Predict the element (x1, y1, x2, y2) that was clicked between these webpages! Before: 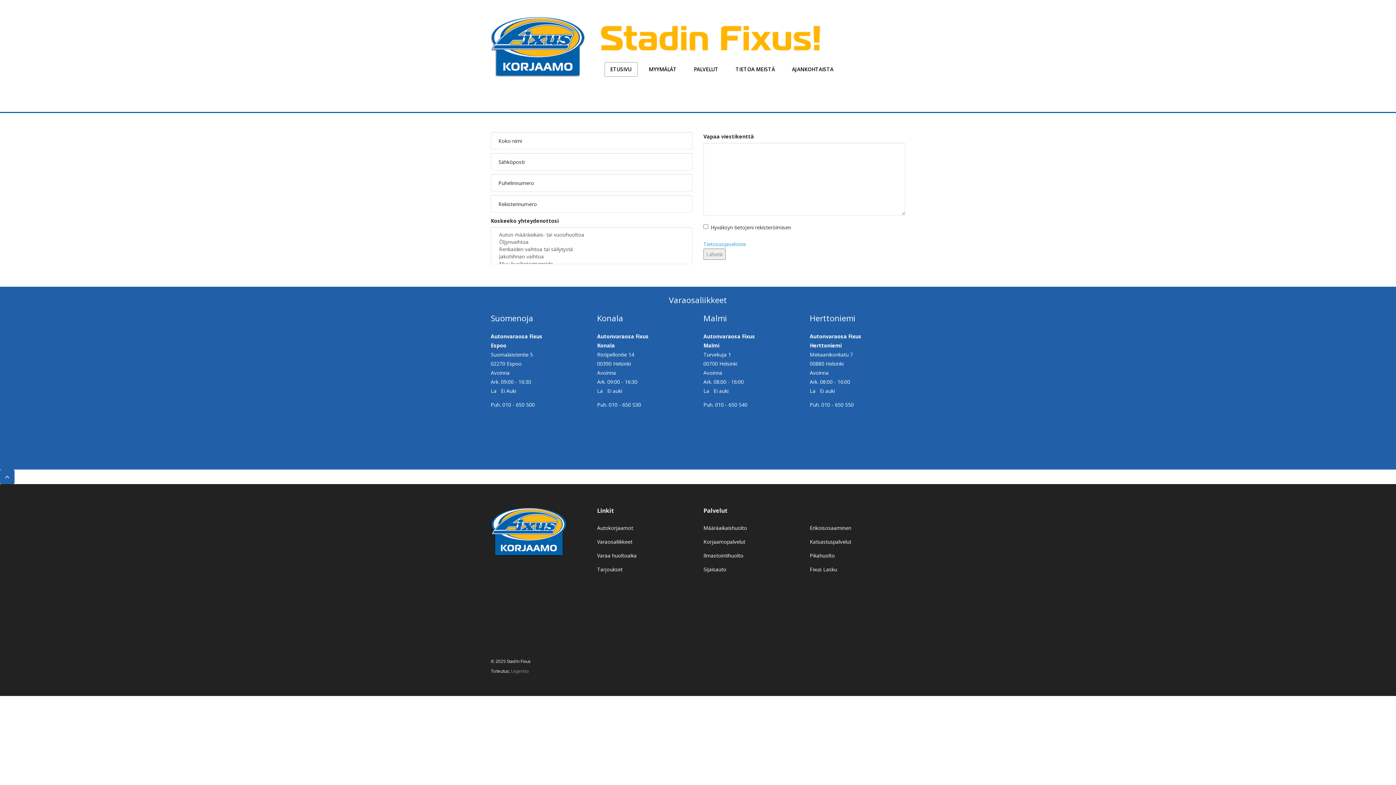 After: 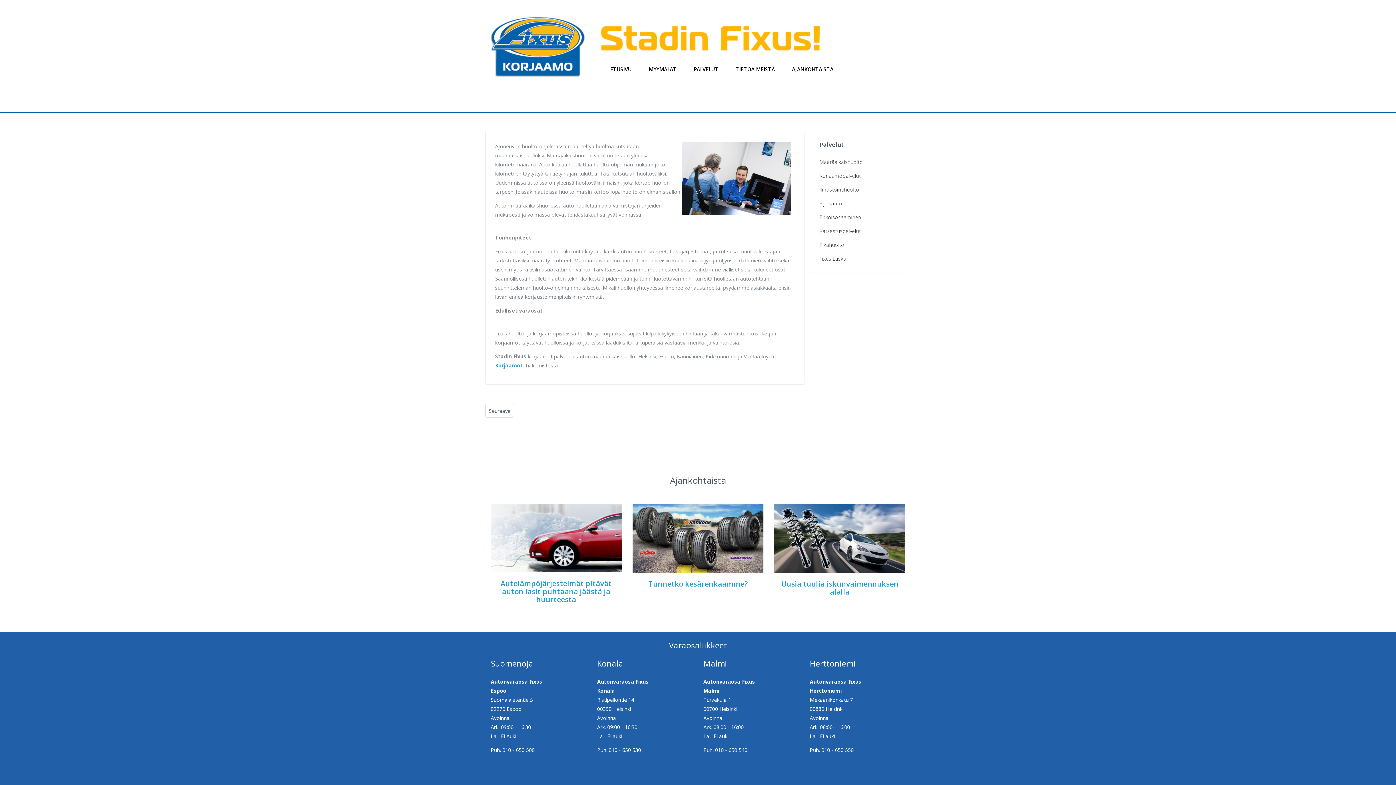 Action: label: Määräaikaishuolto bbox: (703, 524, 747, 531)